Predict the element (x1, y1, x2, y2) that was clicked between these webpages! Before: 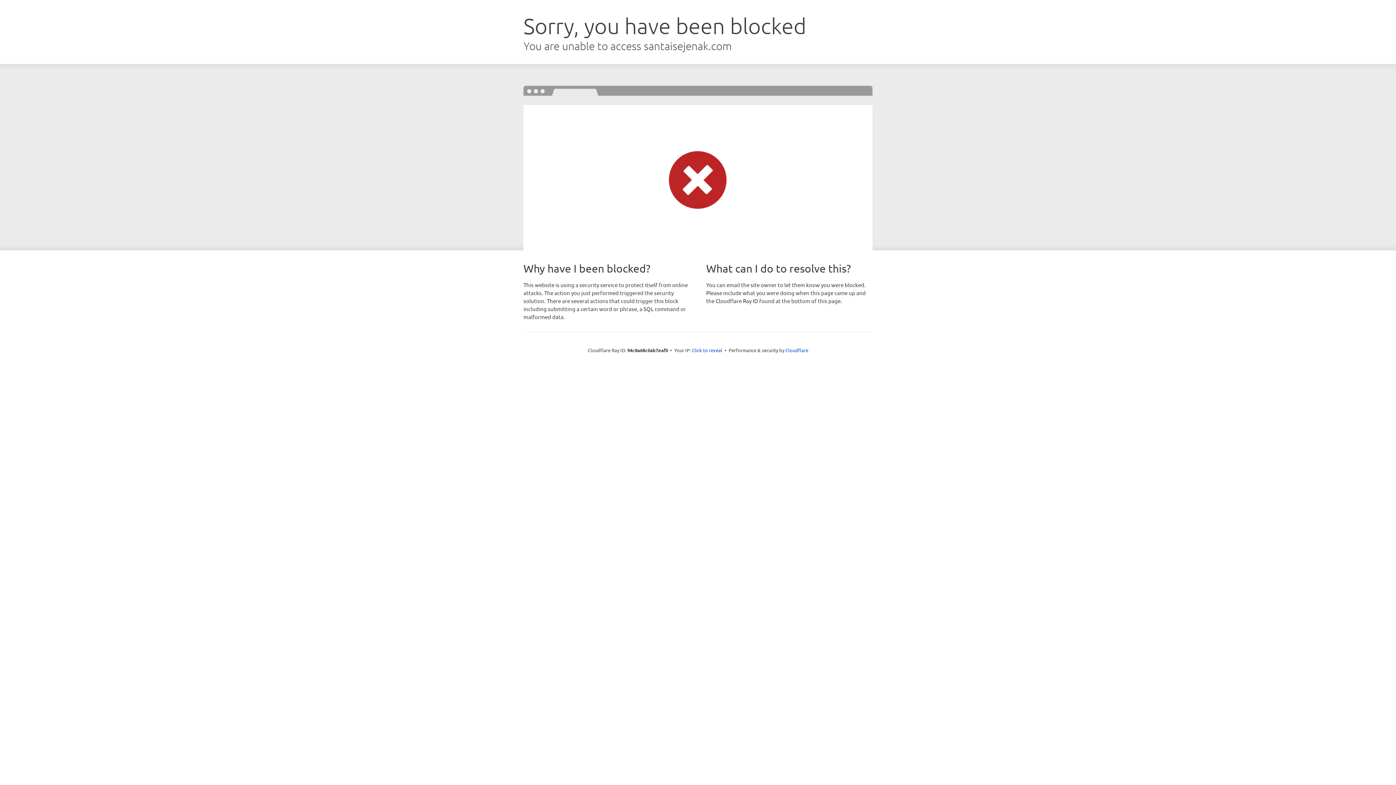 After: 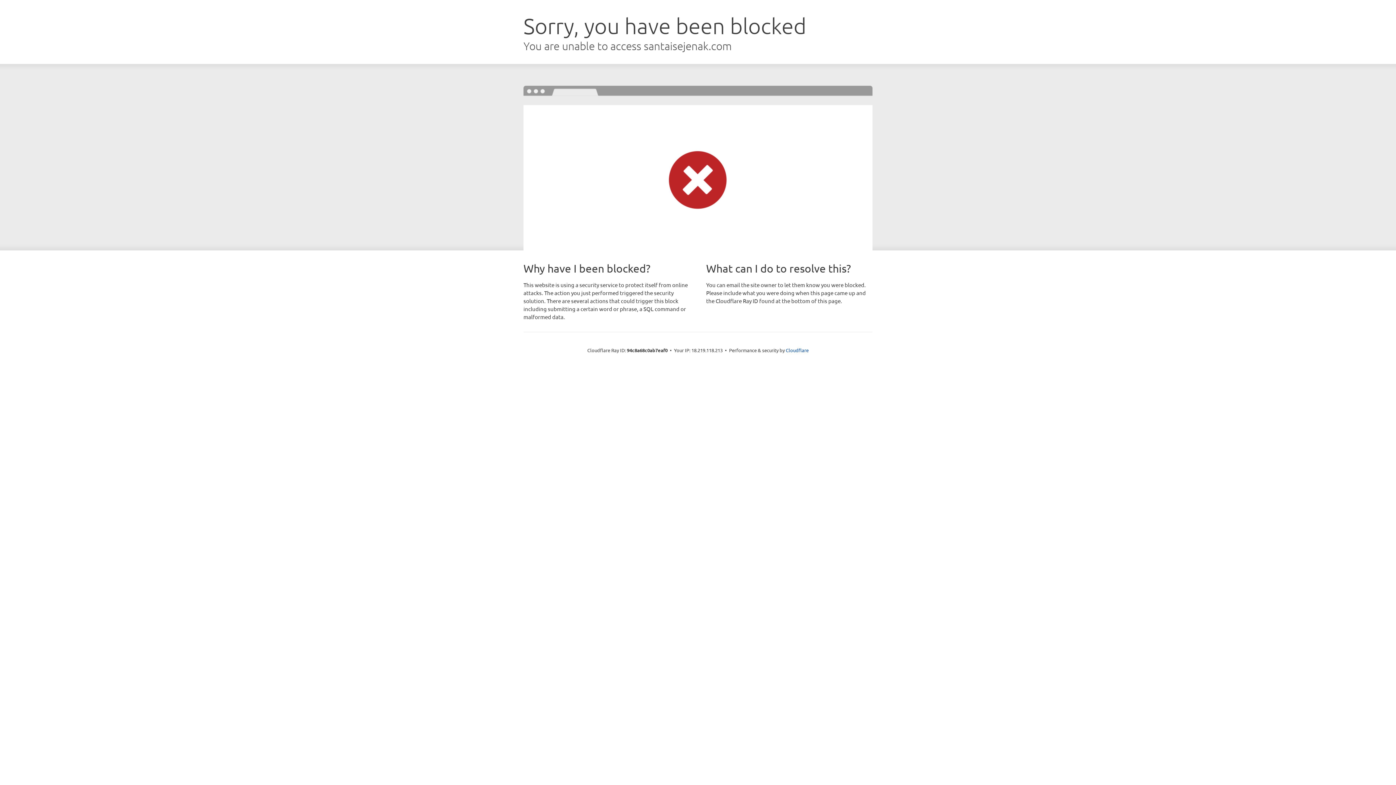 Action: label: Click to reveal bbox: (692, 346, 722, 353)